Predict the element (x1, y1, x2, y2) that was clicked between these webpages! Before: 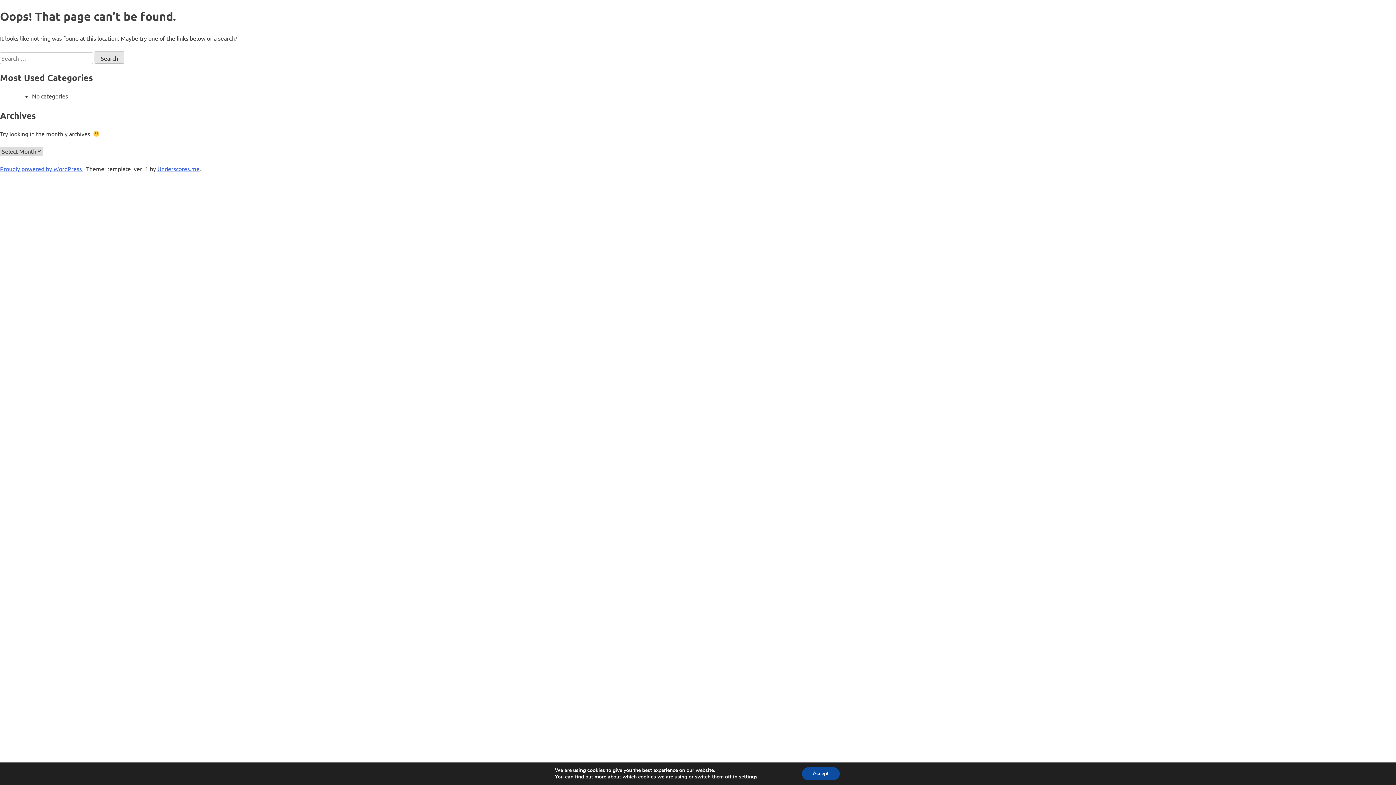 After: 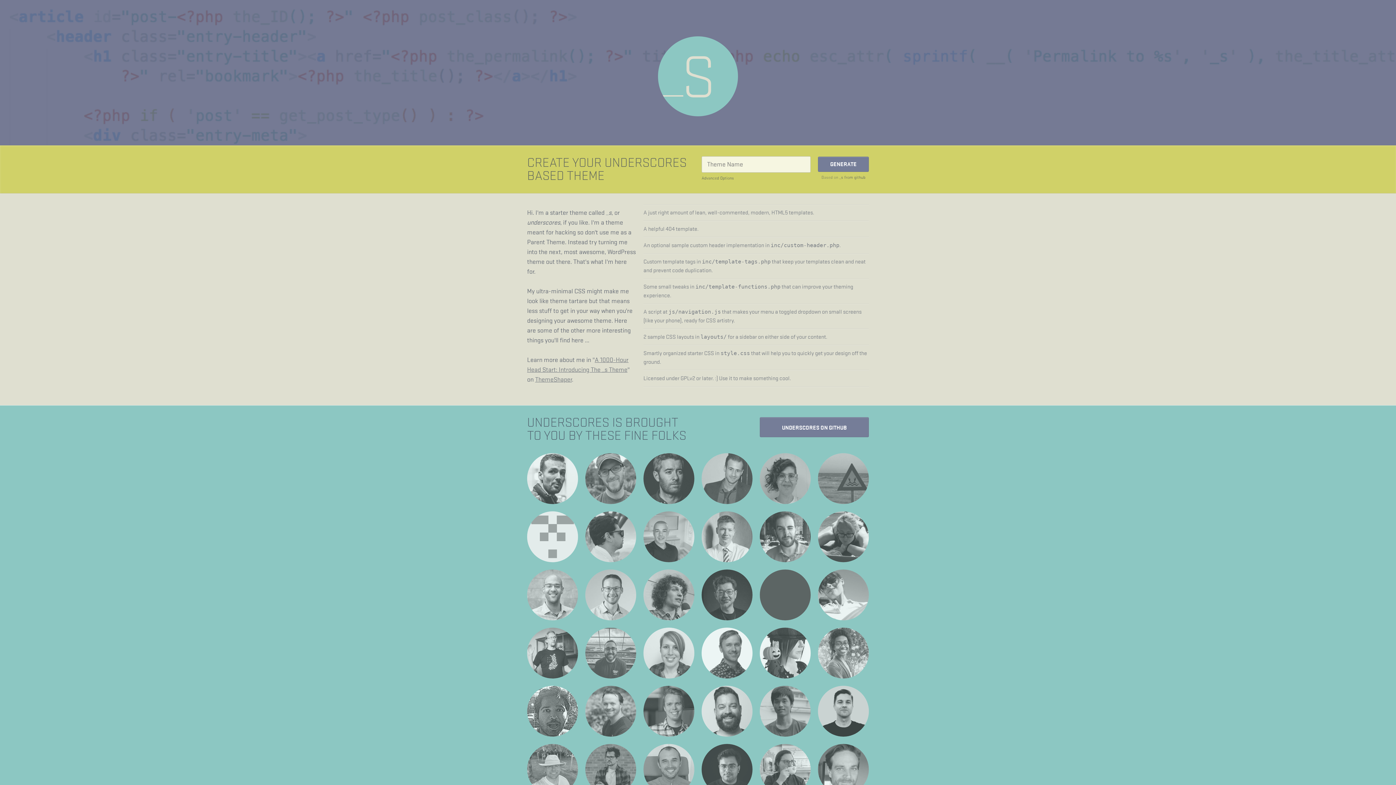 Action: bbox: (157, 165, 199, 172) label: Underscores.me